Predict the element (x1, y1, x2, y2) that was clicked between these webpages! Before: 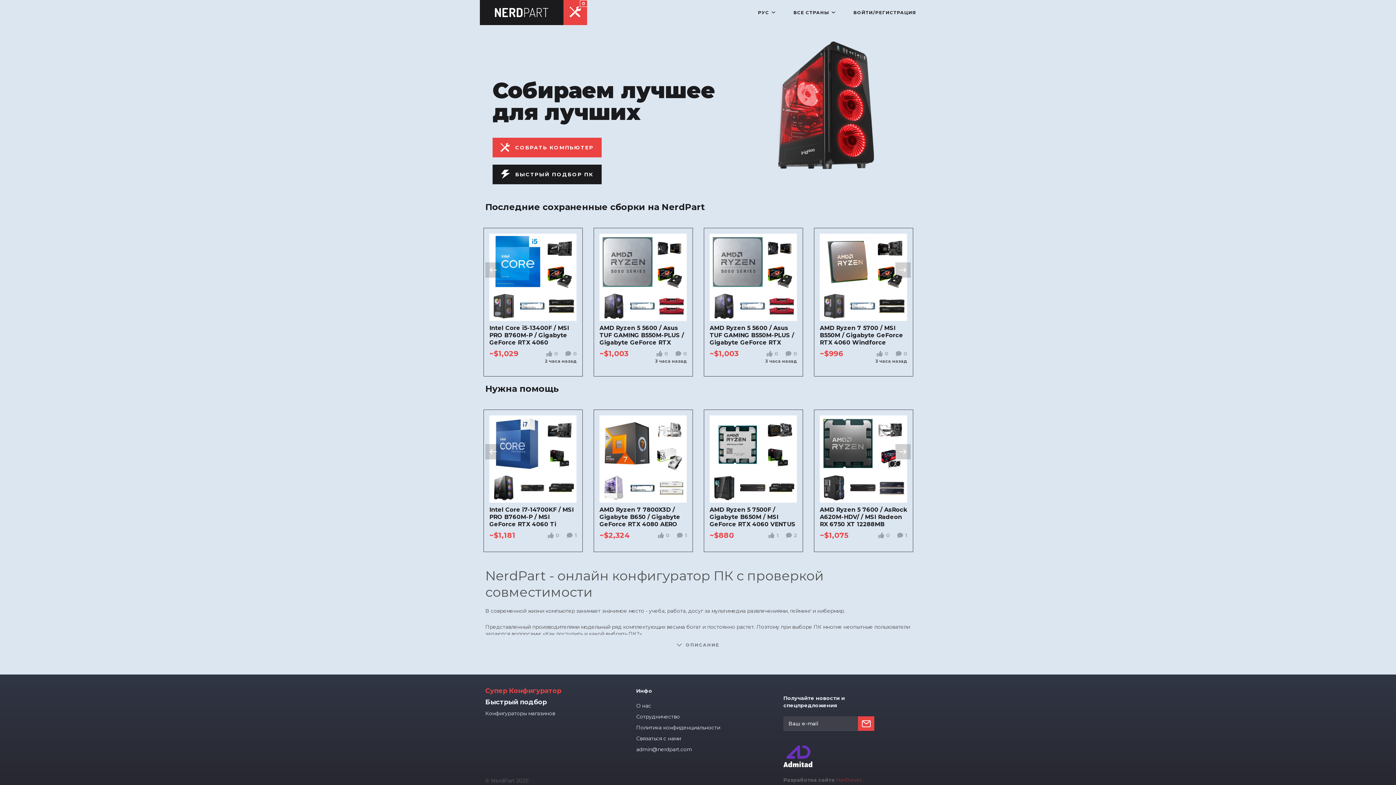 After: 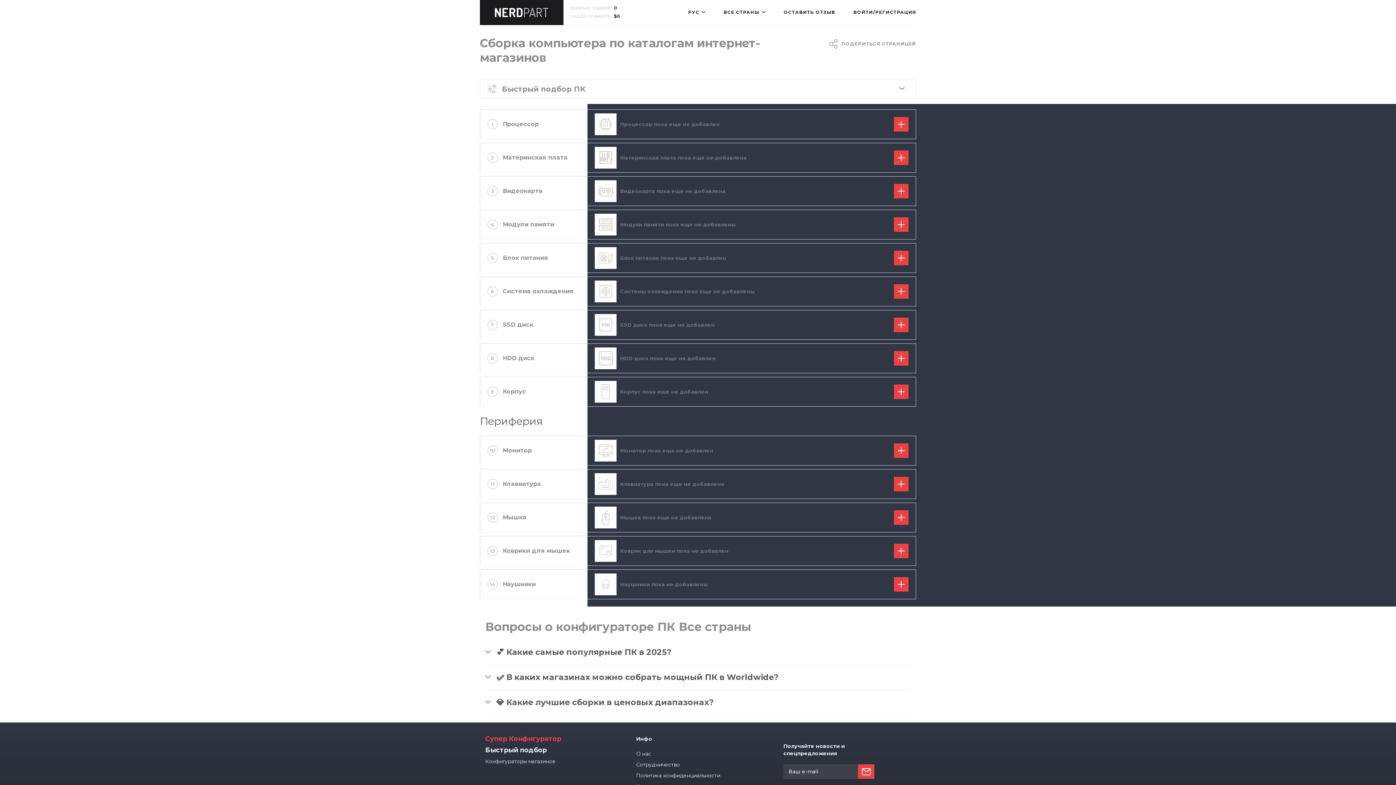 Action: bbox: (563, 0, 587, 25) label: 0